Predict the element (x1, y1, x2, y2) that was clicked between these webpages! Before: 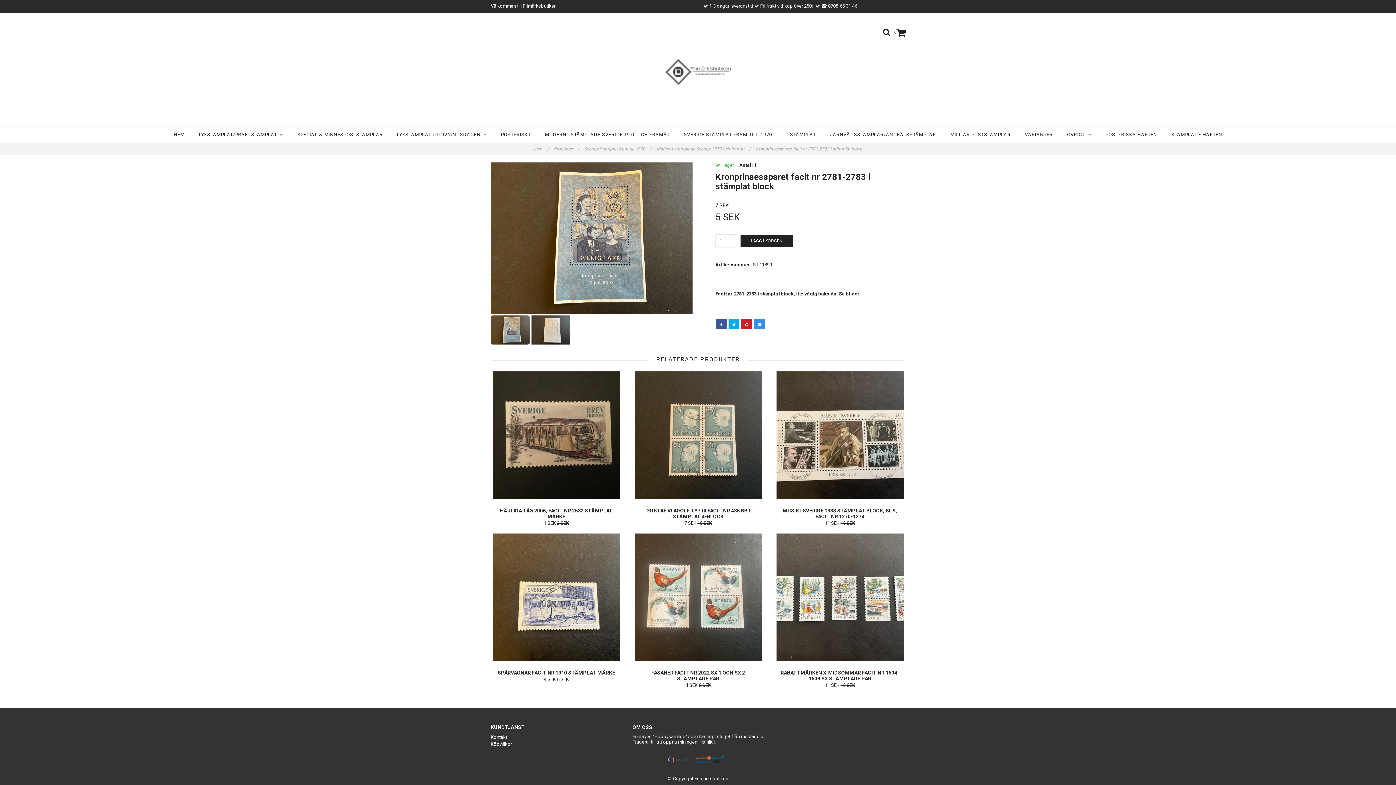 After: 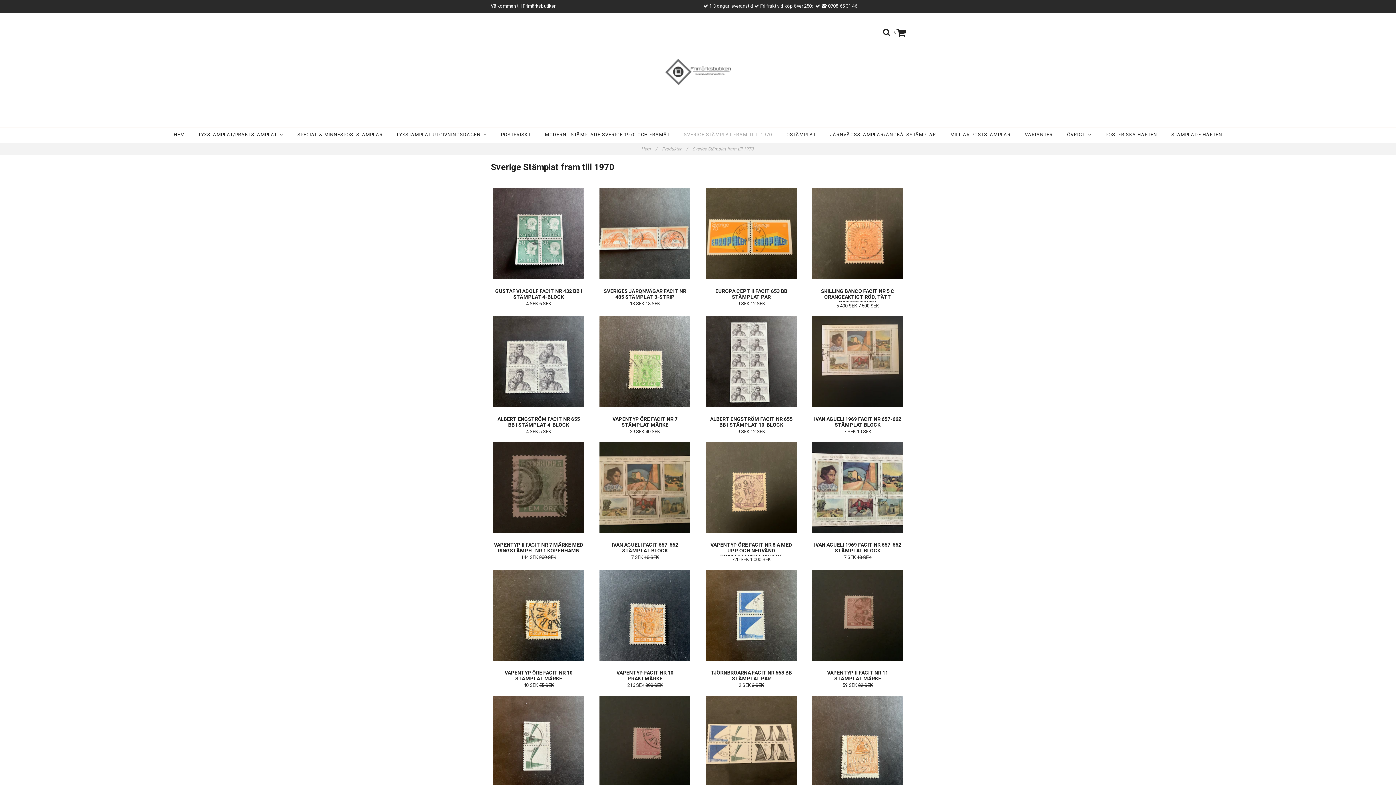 Action: bbox: (584, 146, 656, 151) label: Sverige Stämplat fram till 1970 / 